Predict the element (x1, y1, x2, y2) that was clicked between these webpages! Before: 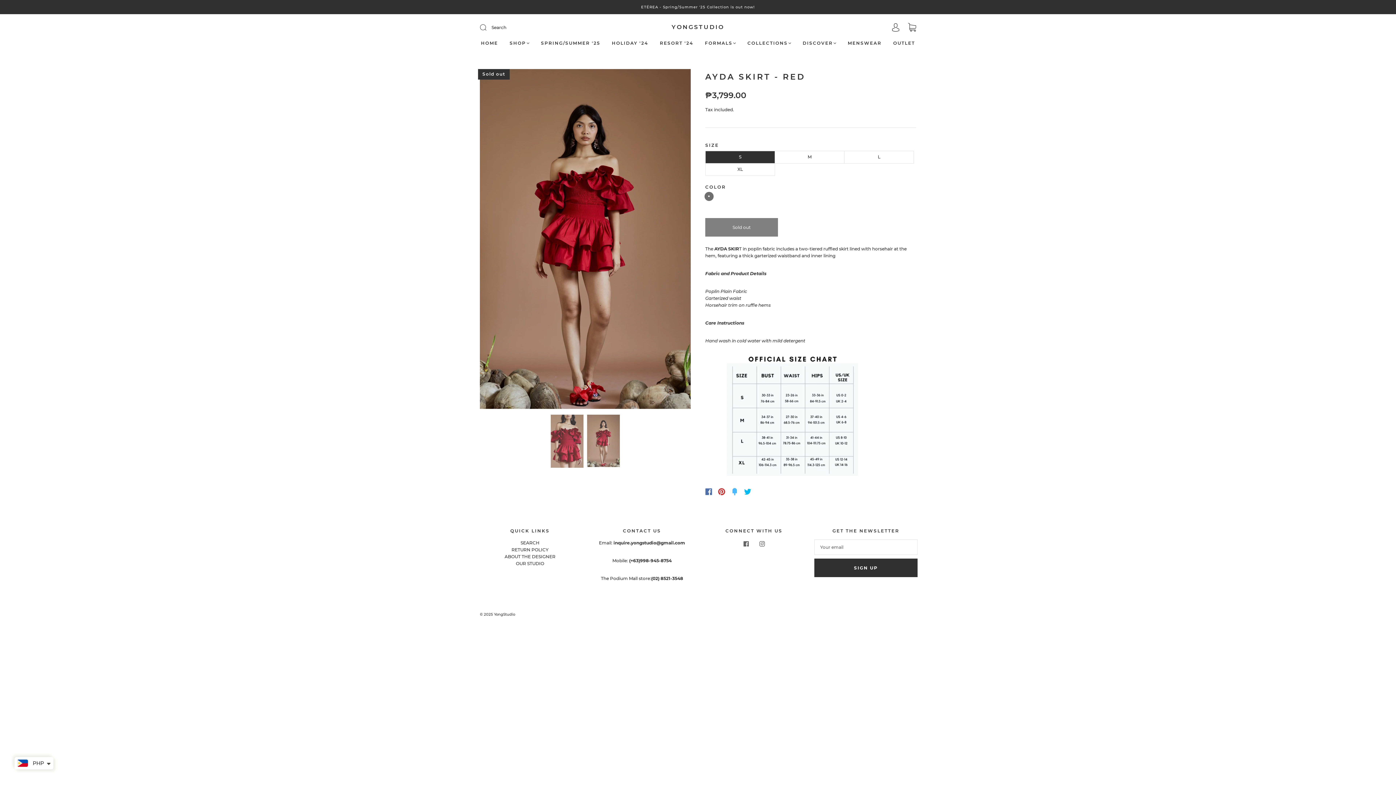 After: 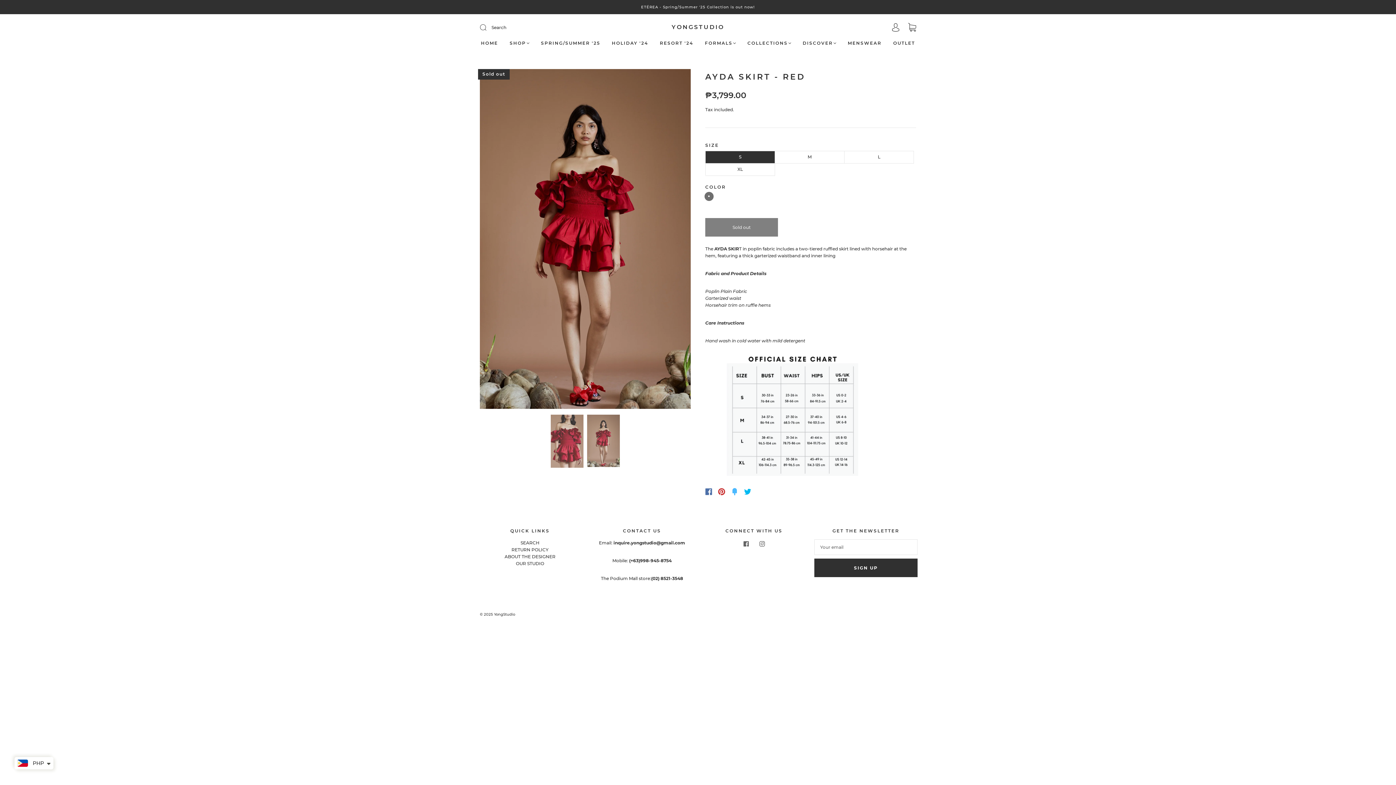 Action: bbox: (715, 488, 728, 495)